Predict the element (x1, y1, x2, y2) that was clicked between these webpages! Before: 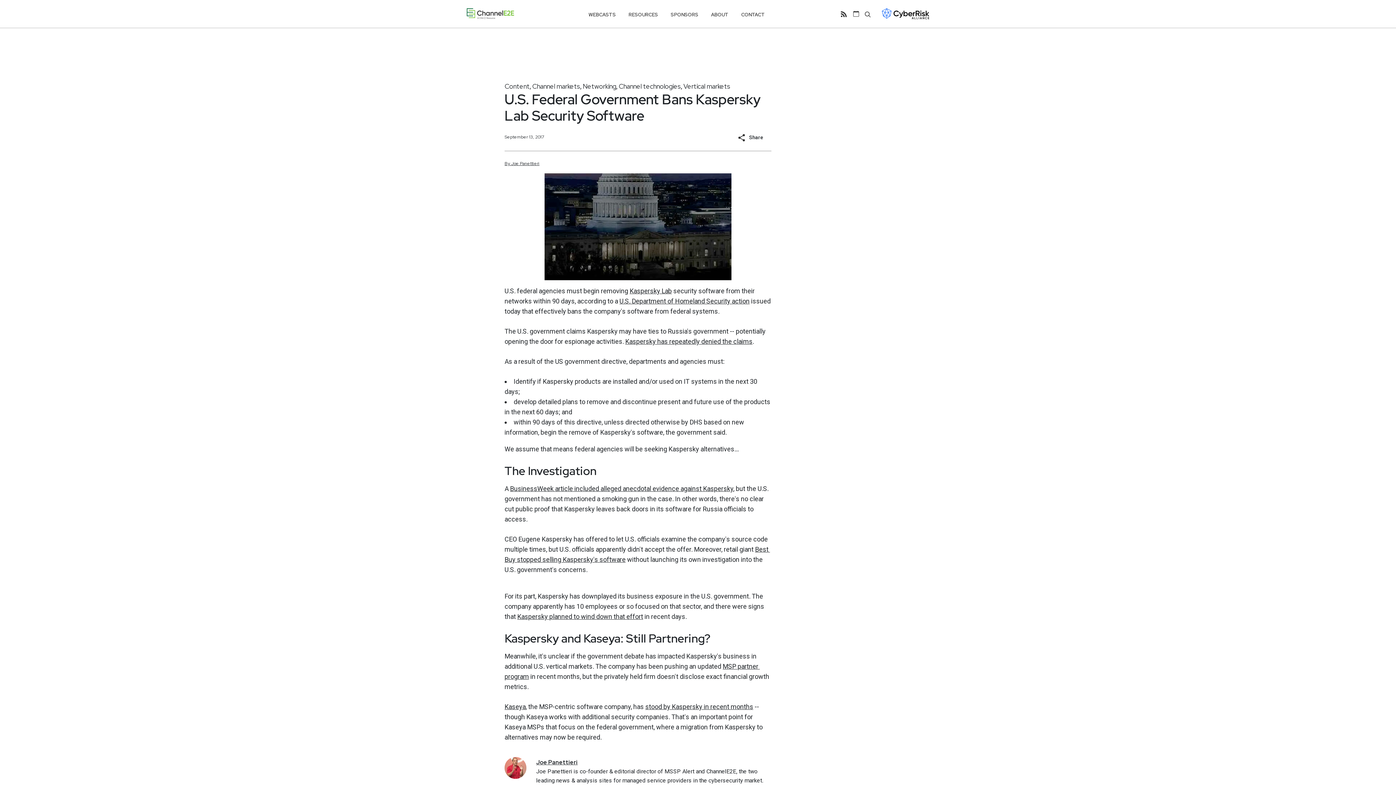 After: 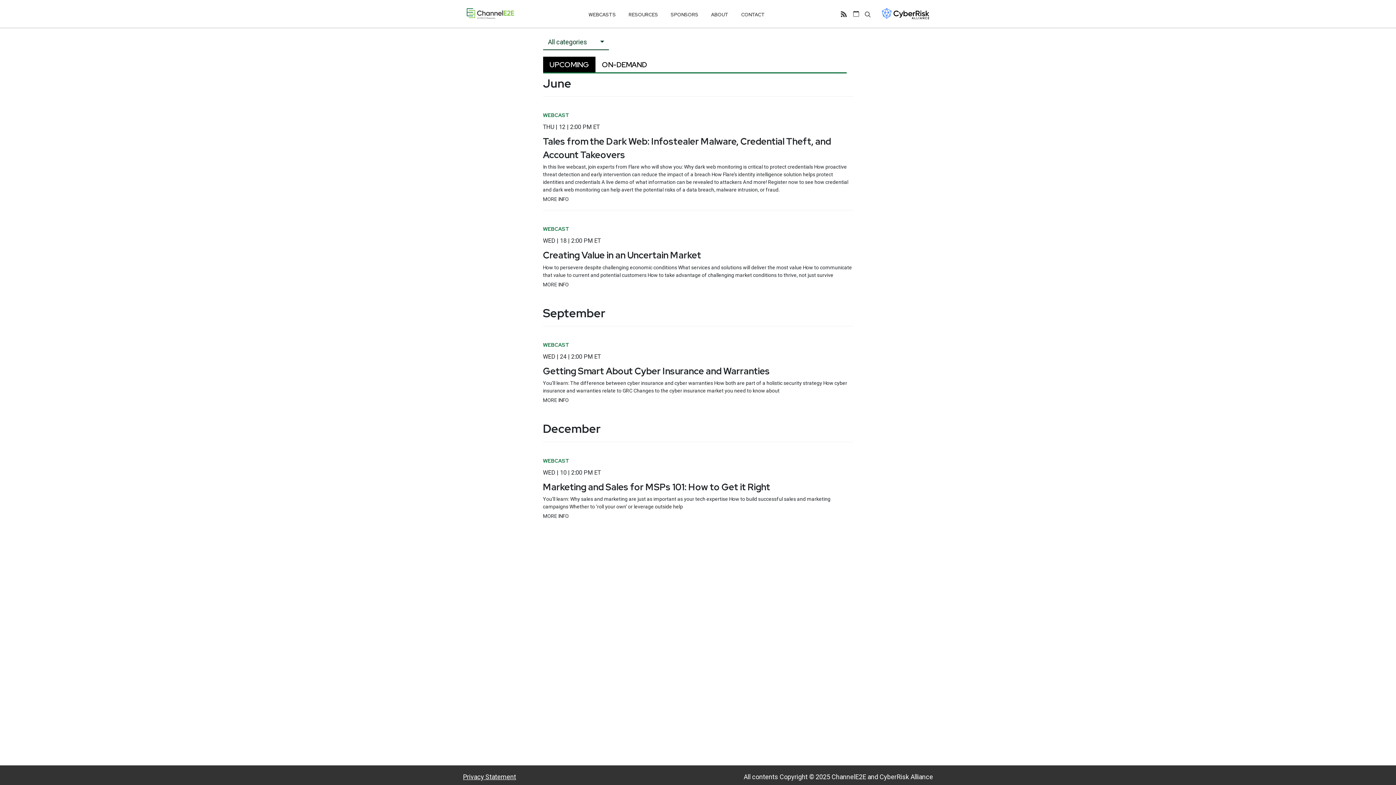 Action: bbox: (588, 8, 616, 21) label: WEBCASTS